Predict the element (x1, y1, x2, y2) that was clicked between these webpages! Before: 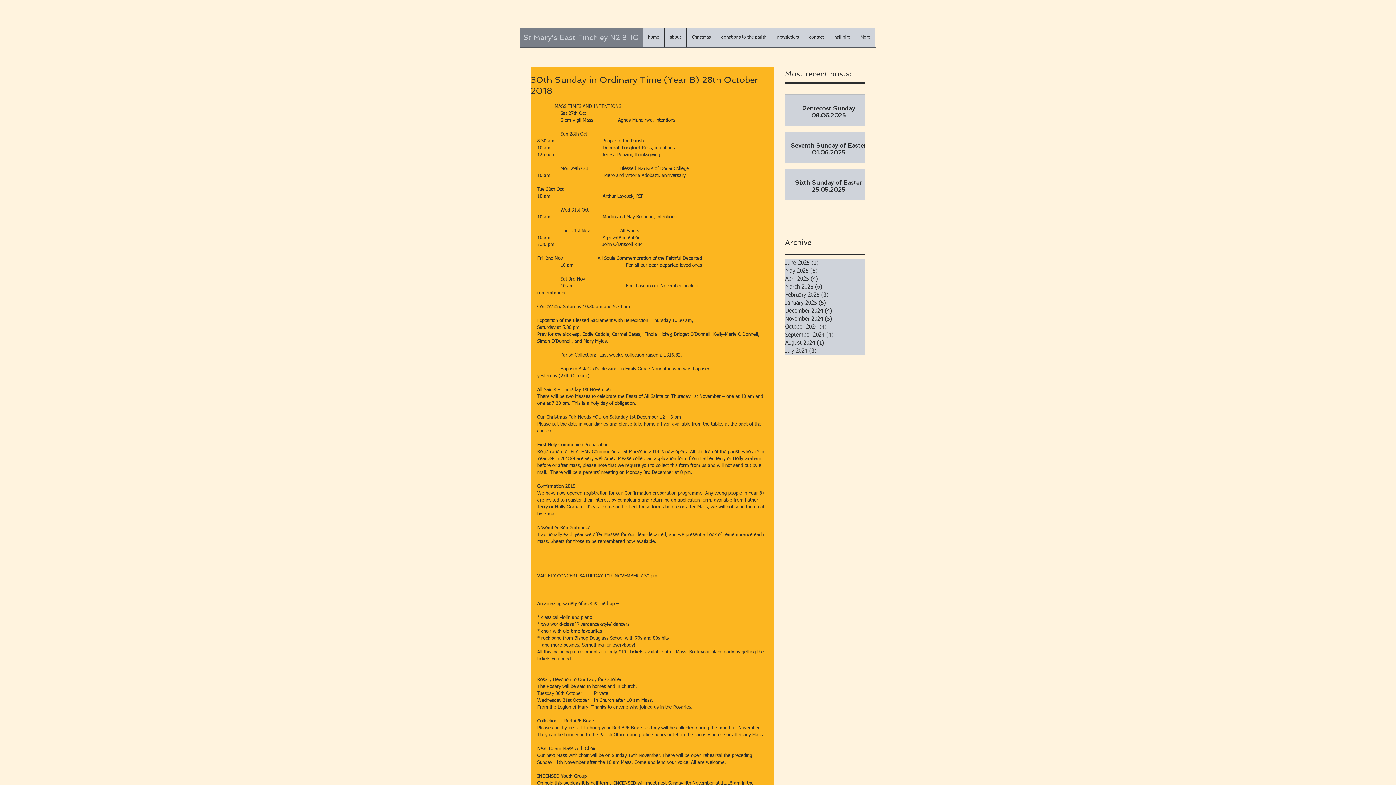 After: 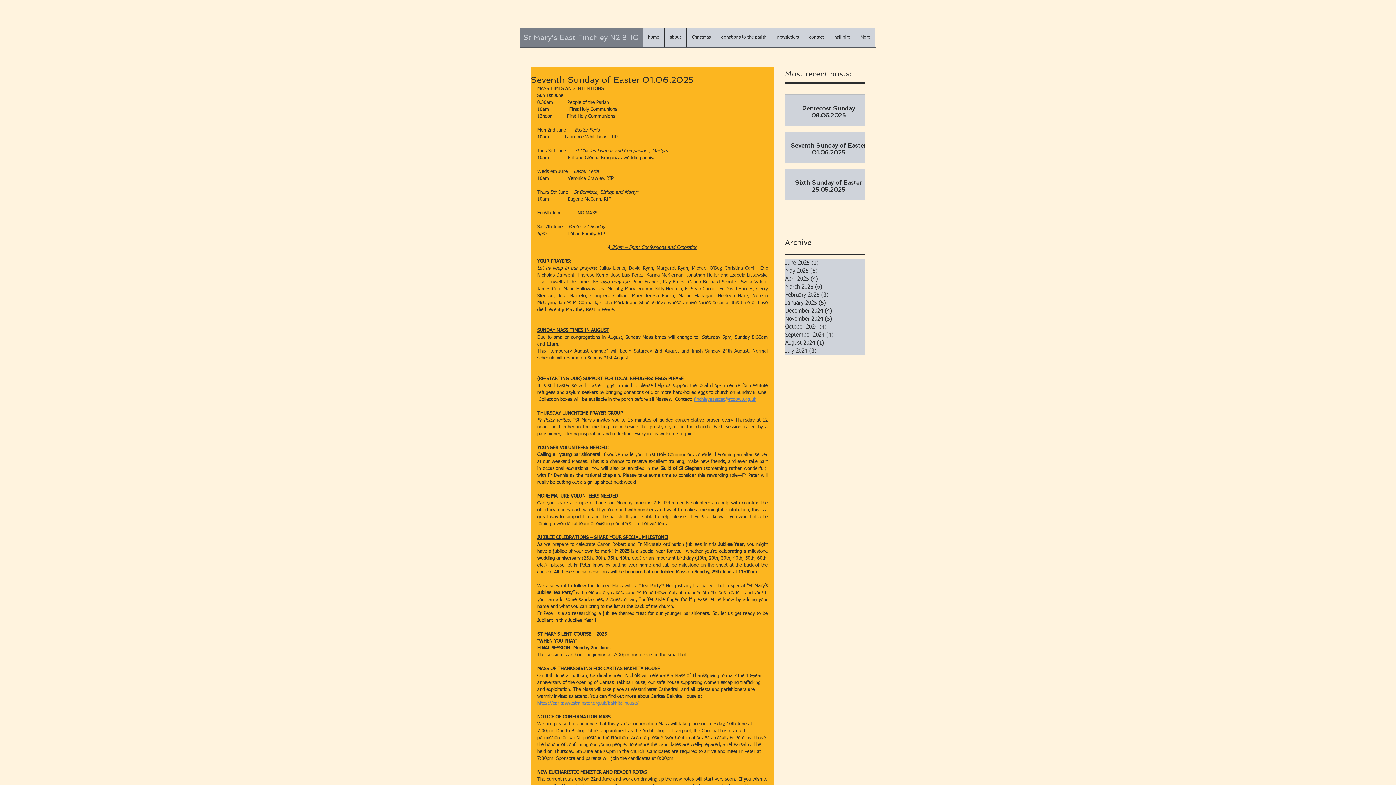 Action: label: Seventh Sunday of Easter 01.06.2025 bbox: (789, 142, 868, 156)